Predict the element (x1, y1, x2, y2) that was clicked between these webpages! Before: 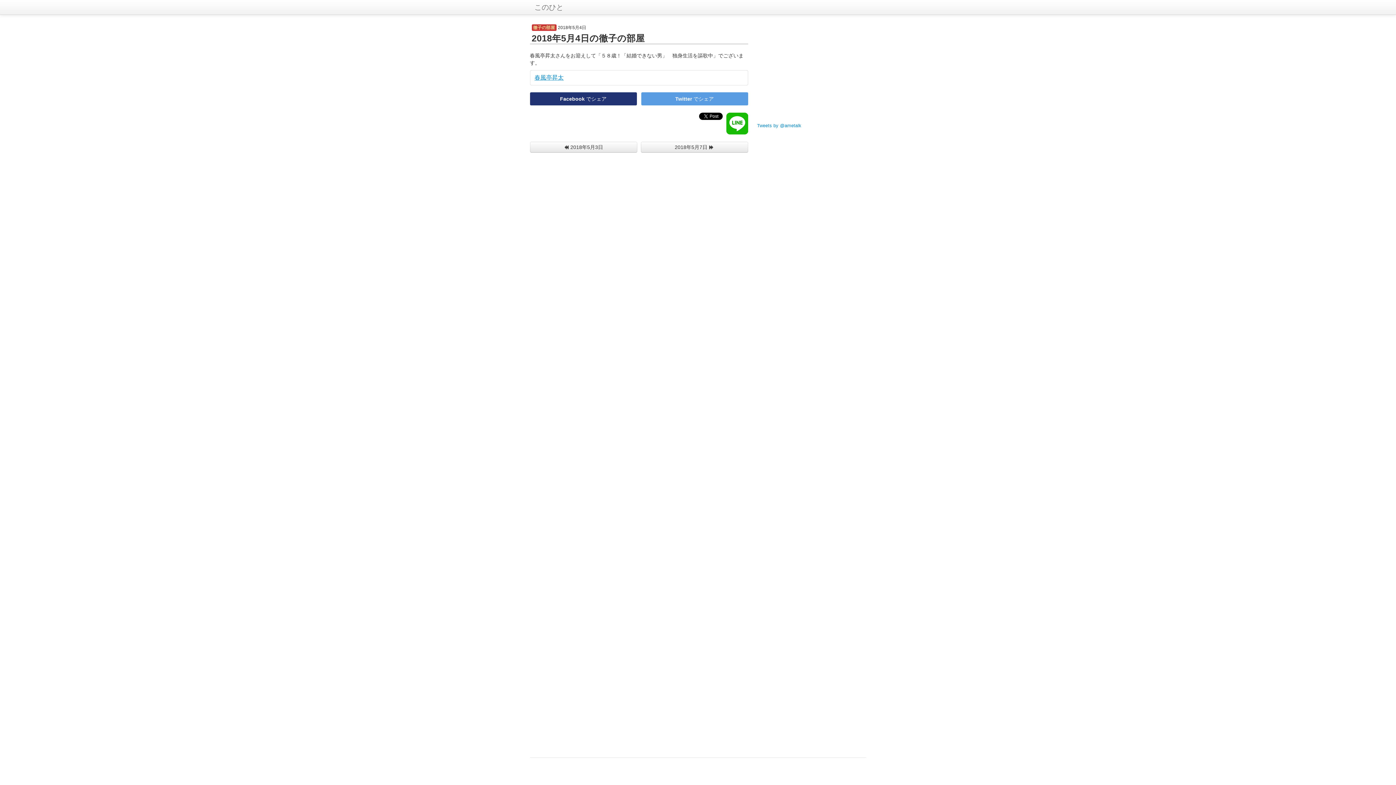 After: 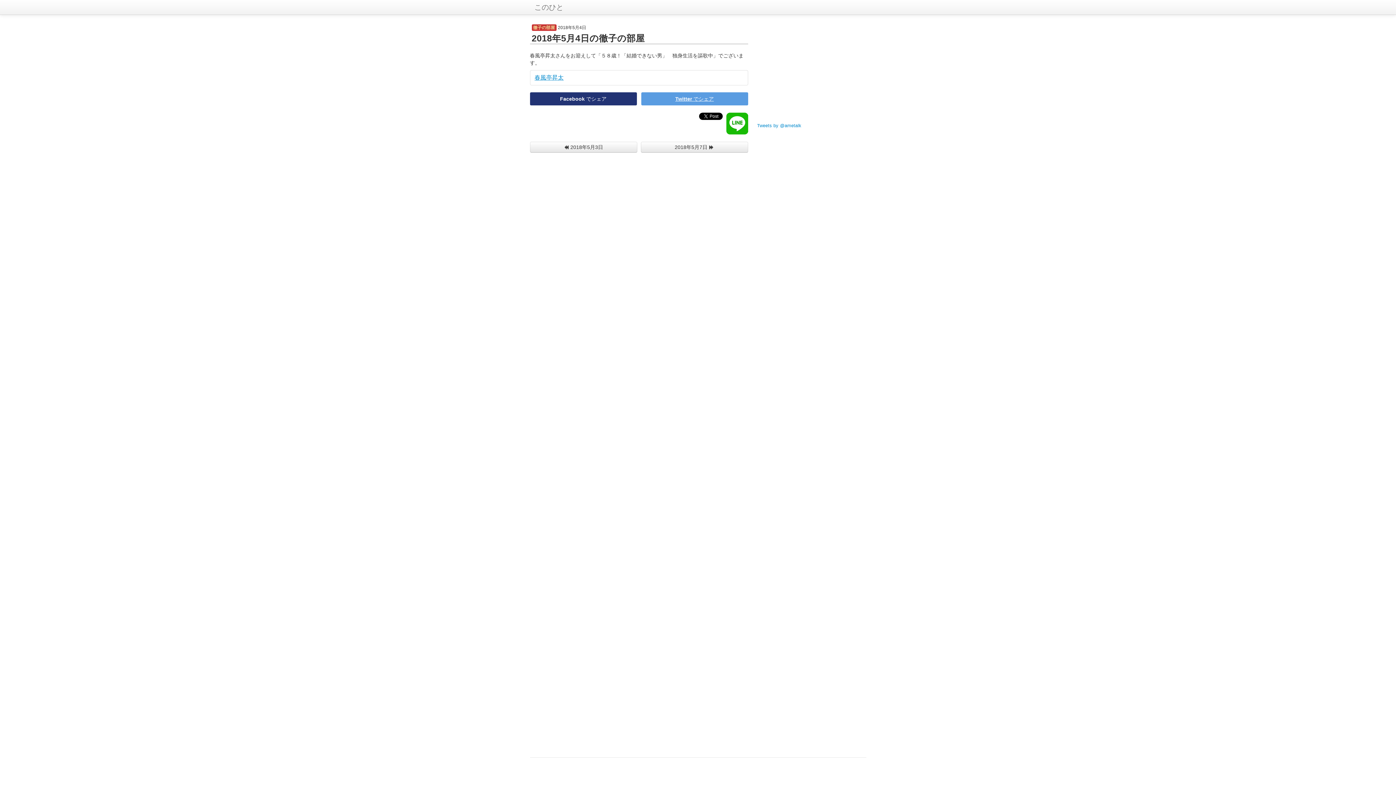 Action: bbox: (641, 92, 748, 105) label: Twitter でシェア